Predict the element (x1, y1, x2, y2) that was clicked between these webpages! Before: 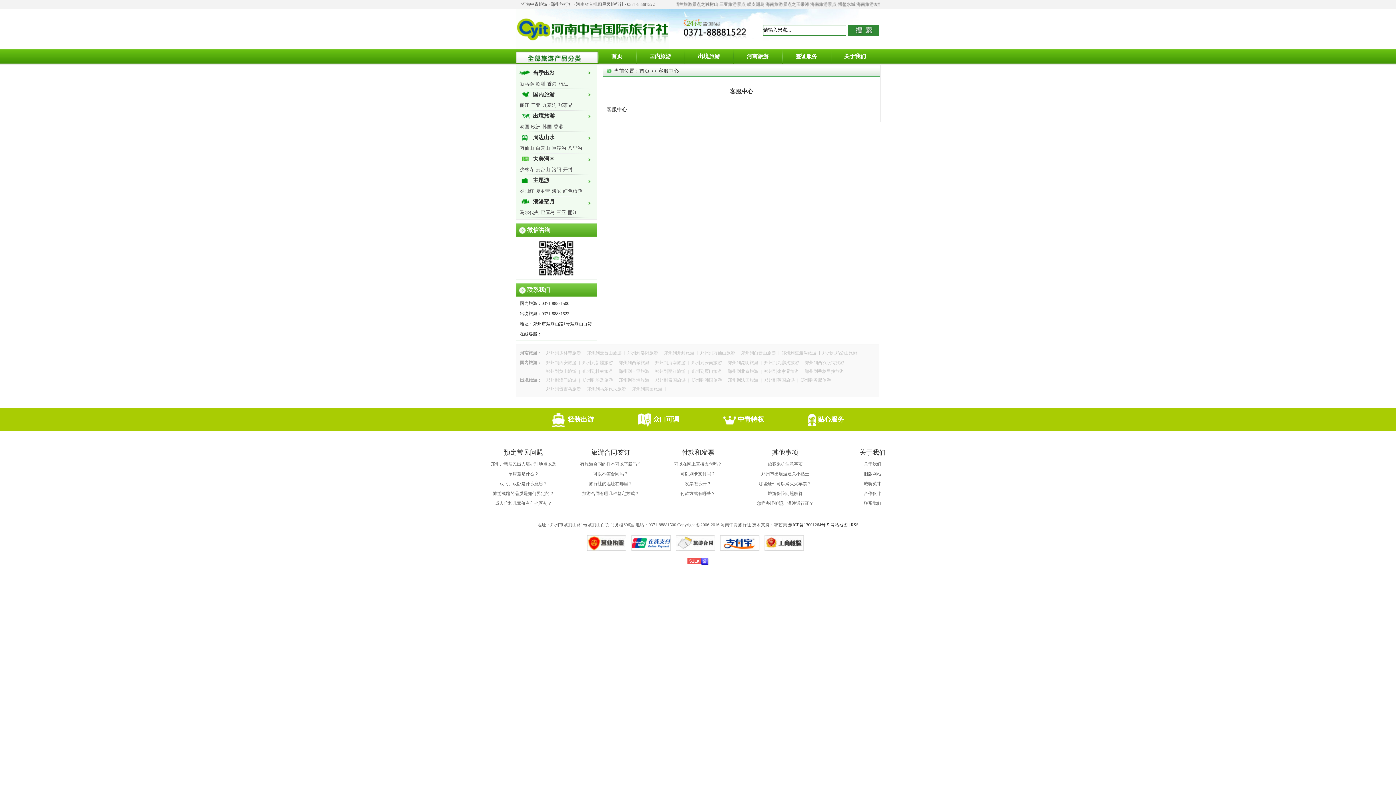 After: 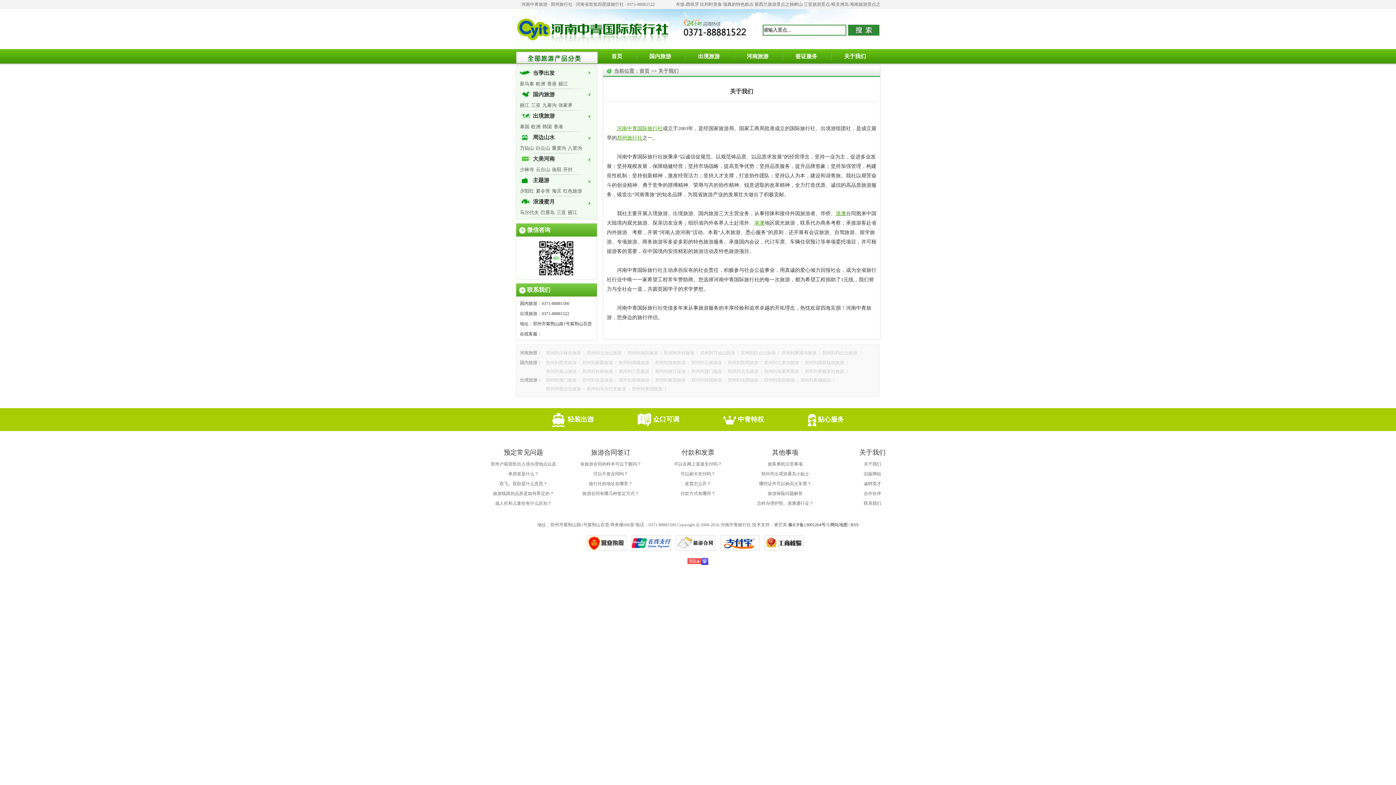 Action: label: 关于我们 bbox: (844, 53, 866, 59)